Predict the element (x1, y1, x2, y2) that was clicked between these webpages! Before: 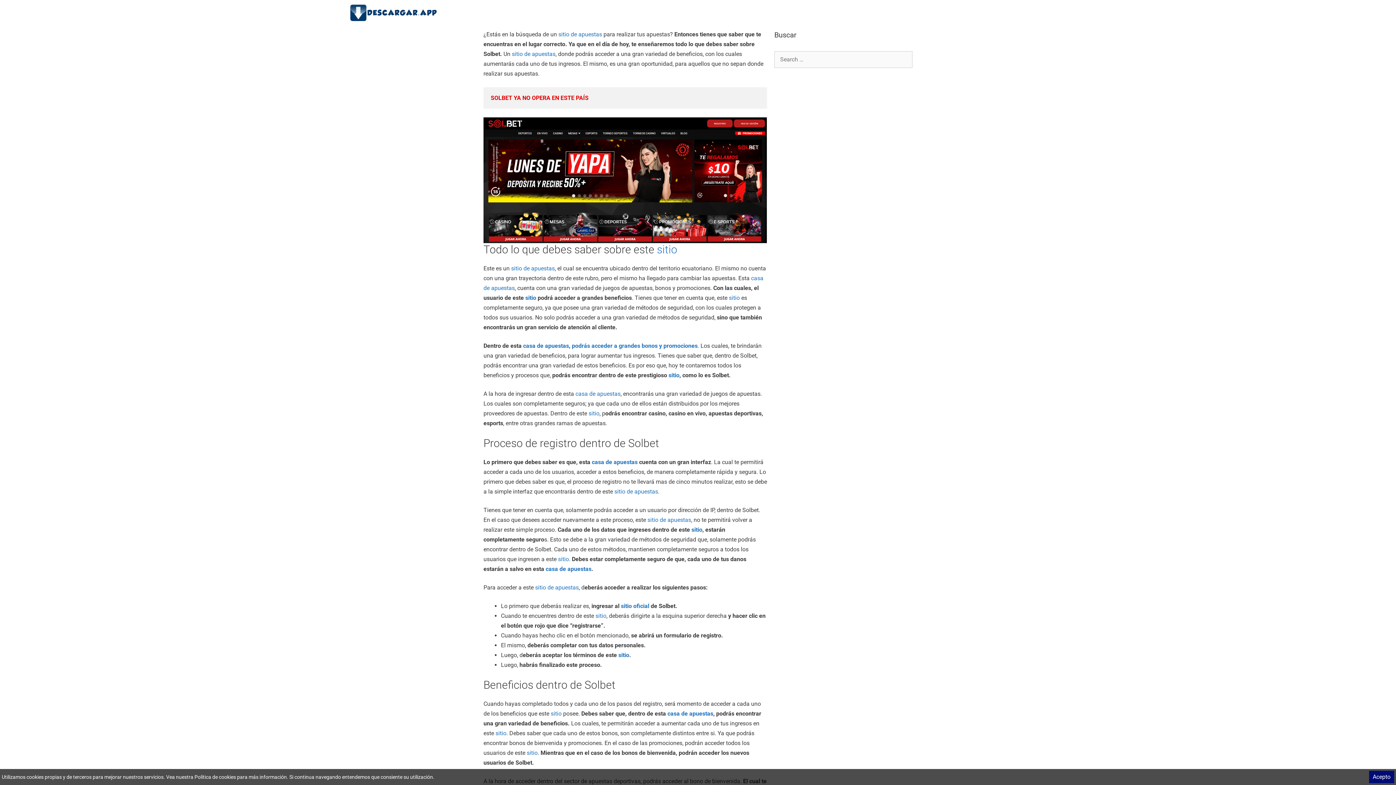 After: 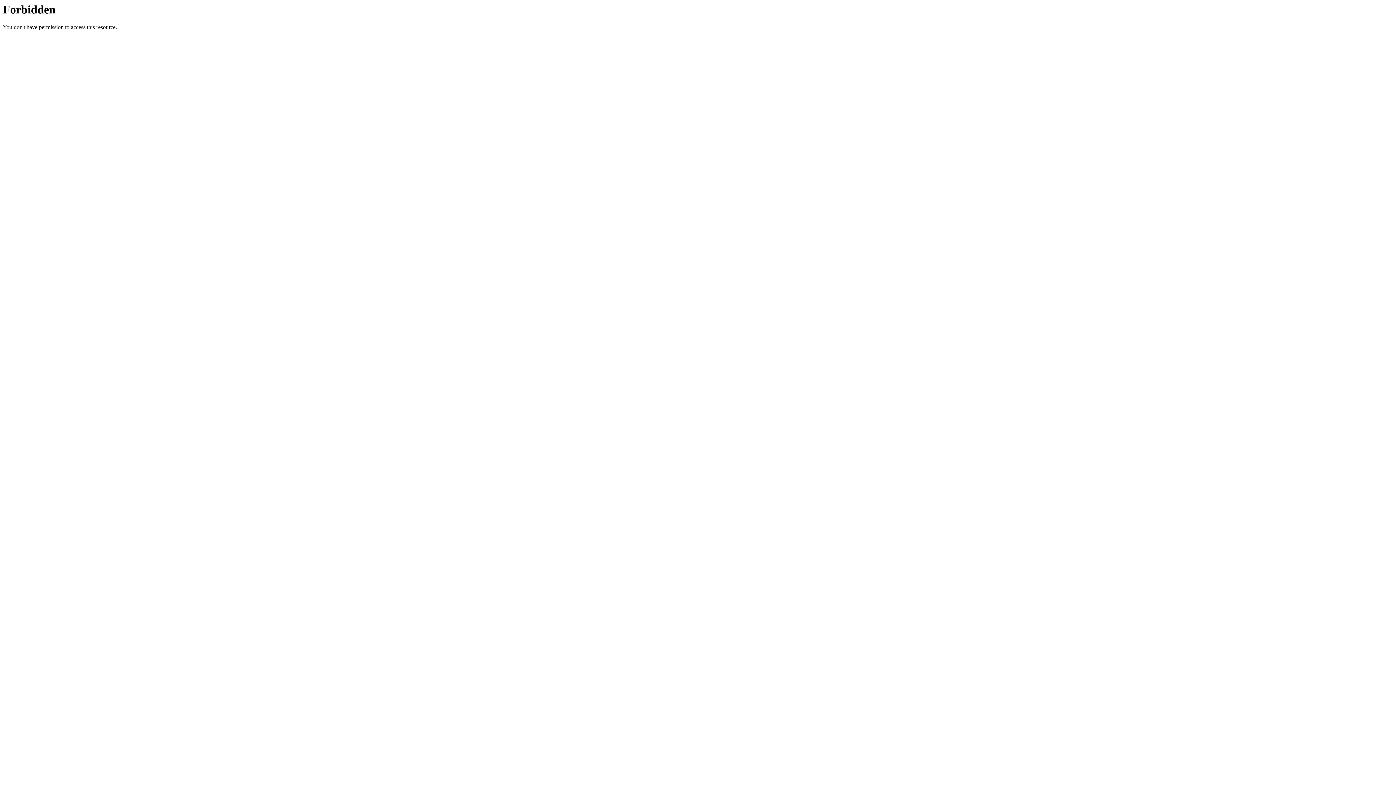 Action: bbox: (621, 602, 649, 609) label: sitio oficial